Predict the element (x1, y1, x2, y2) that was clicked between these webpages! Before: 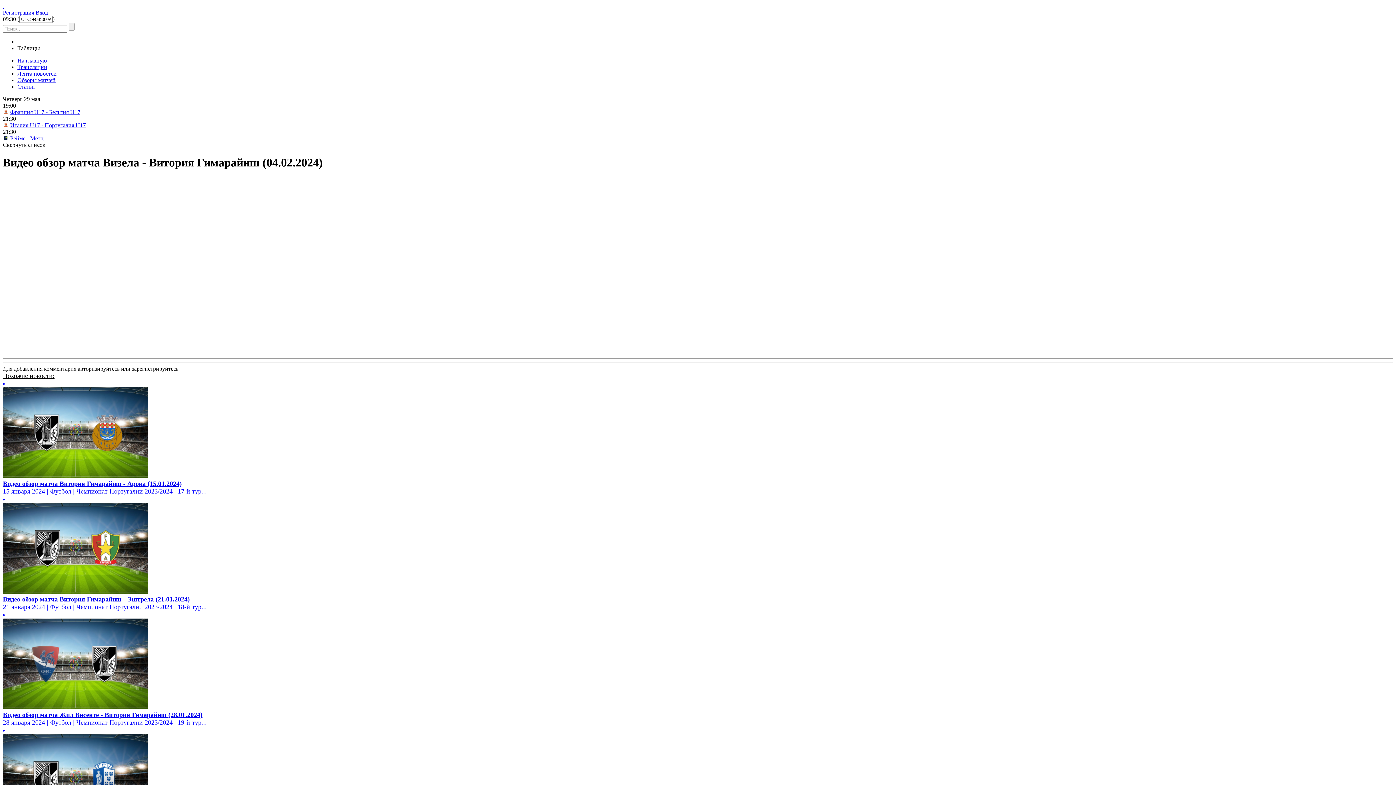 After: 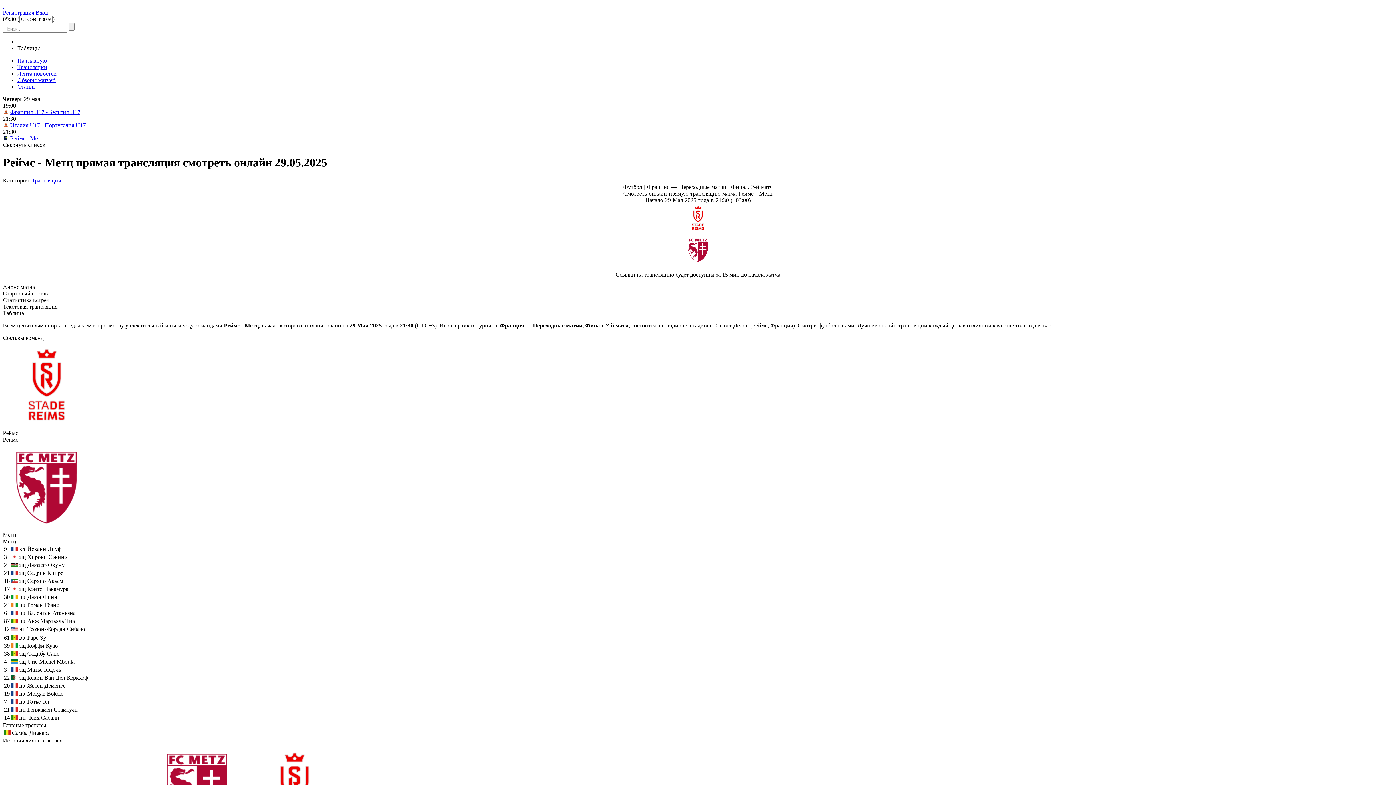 Action: label: Реймс - Метц bbox: (10, 135, 43, 141)